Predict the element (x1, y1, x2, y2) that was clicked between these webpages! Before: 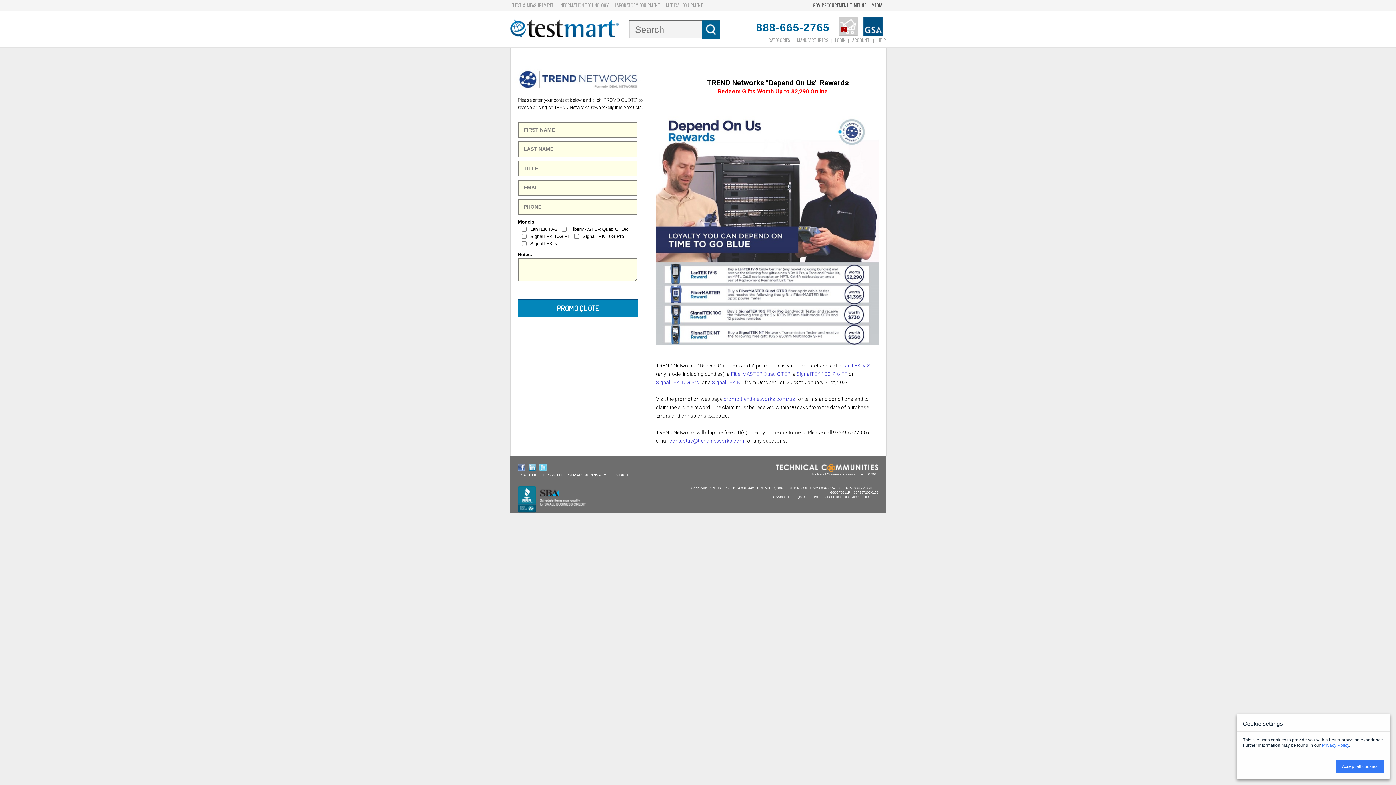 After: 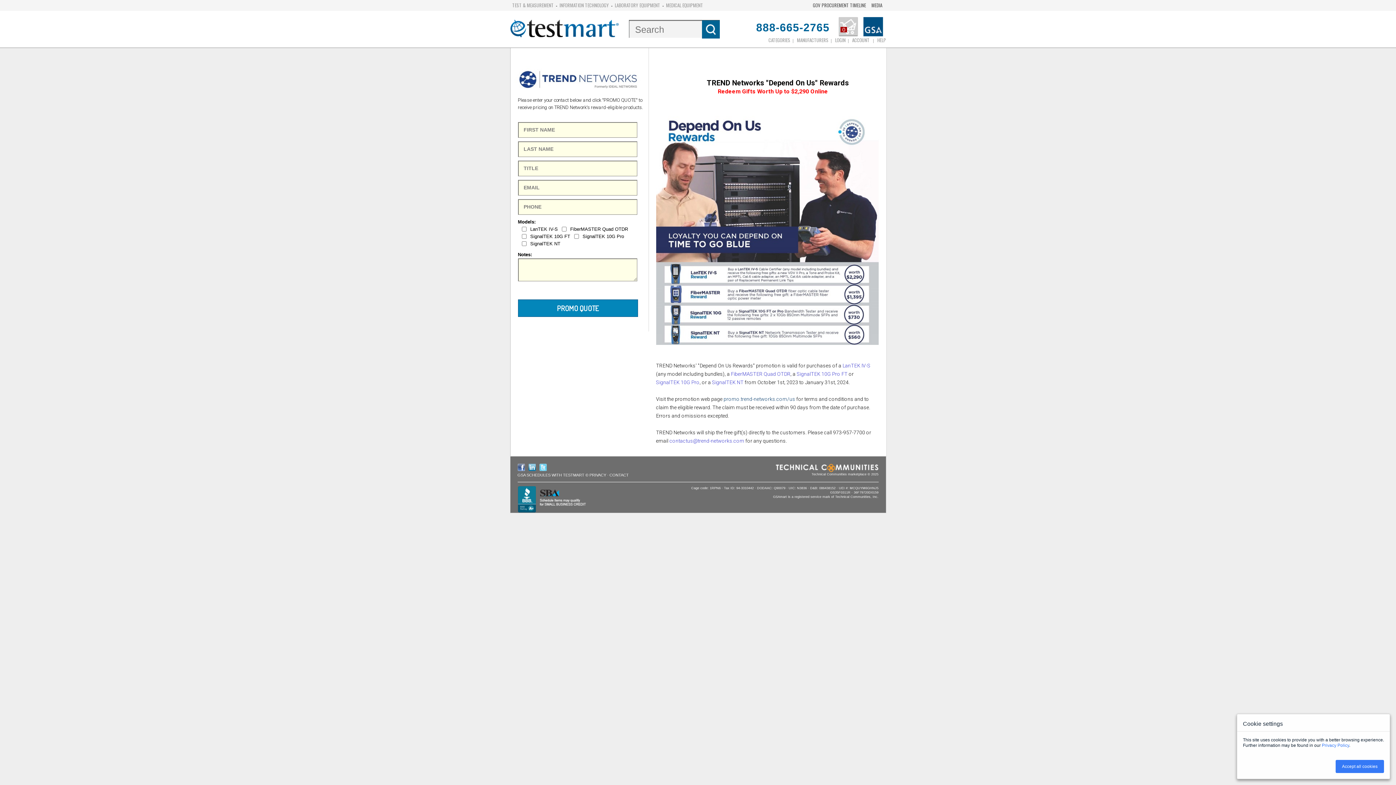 Action: bbox: (723, 396, 795, 402) label: promo.trend-networks.com/us